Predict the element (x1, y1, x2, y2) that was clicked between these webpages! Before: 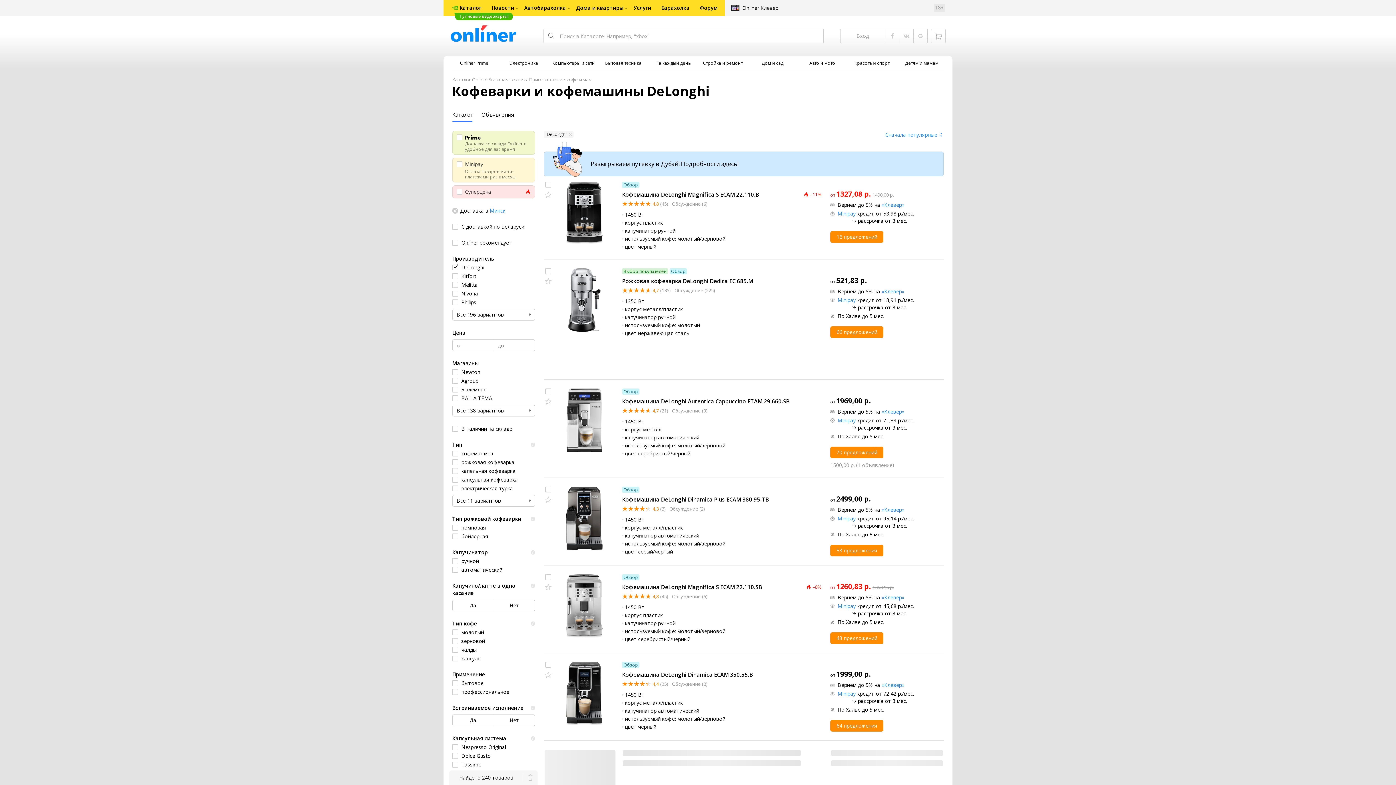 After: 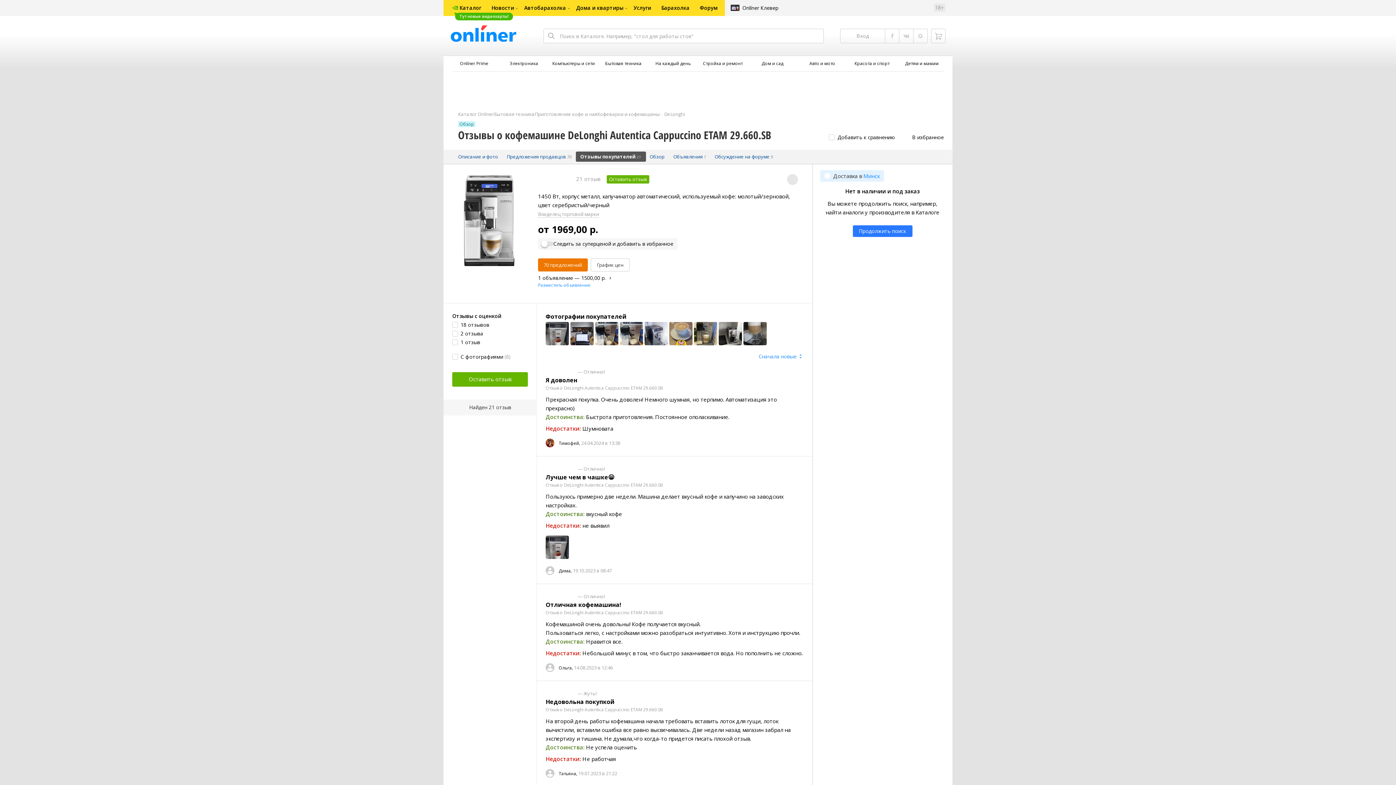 Action: bbox: (622, 408, 668, 413) label:  4,7 (21)